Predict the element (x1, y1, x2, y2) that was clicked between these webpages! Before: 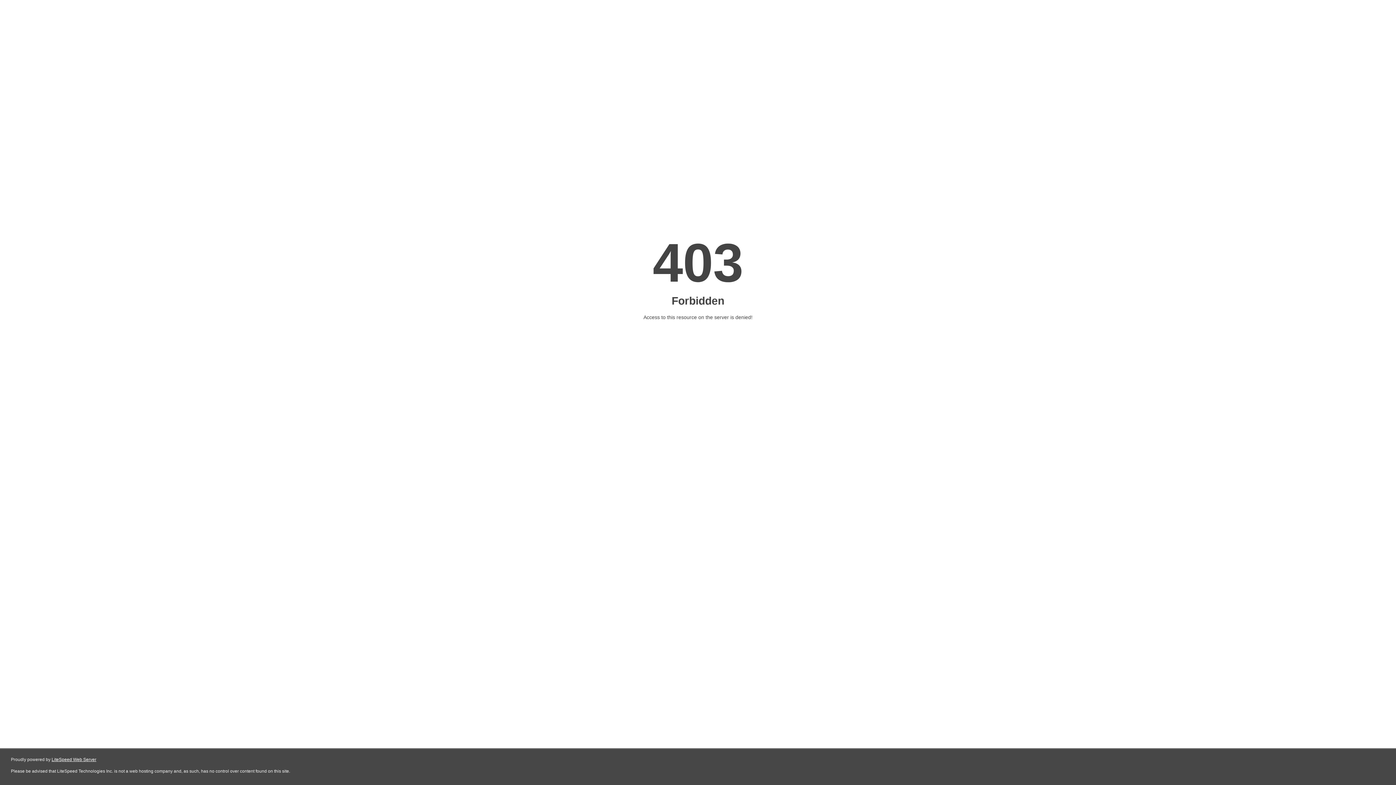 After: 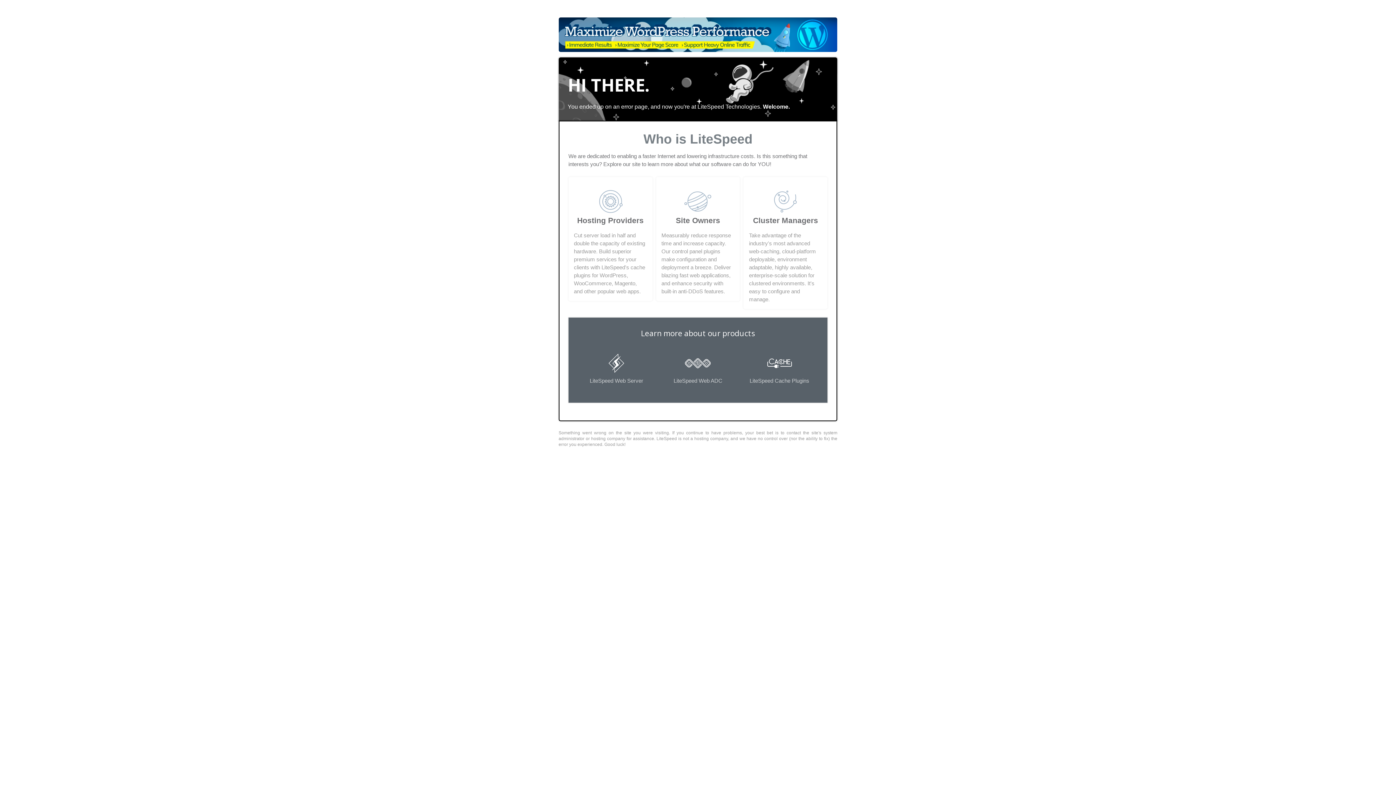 Action: bbox: (51, 757, 96, 762) label: LiteSpeed Web Server